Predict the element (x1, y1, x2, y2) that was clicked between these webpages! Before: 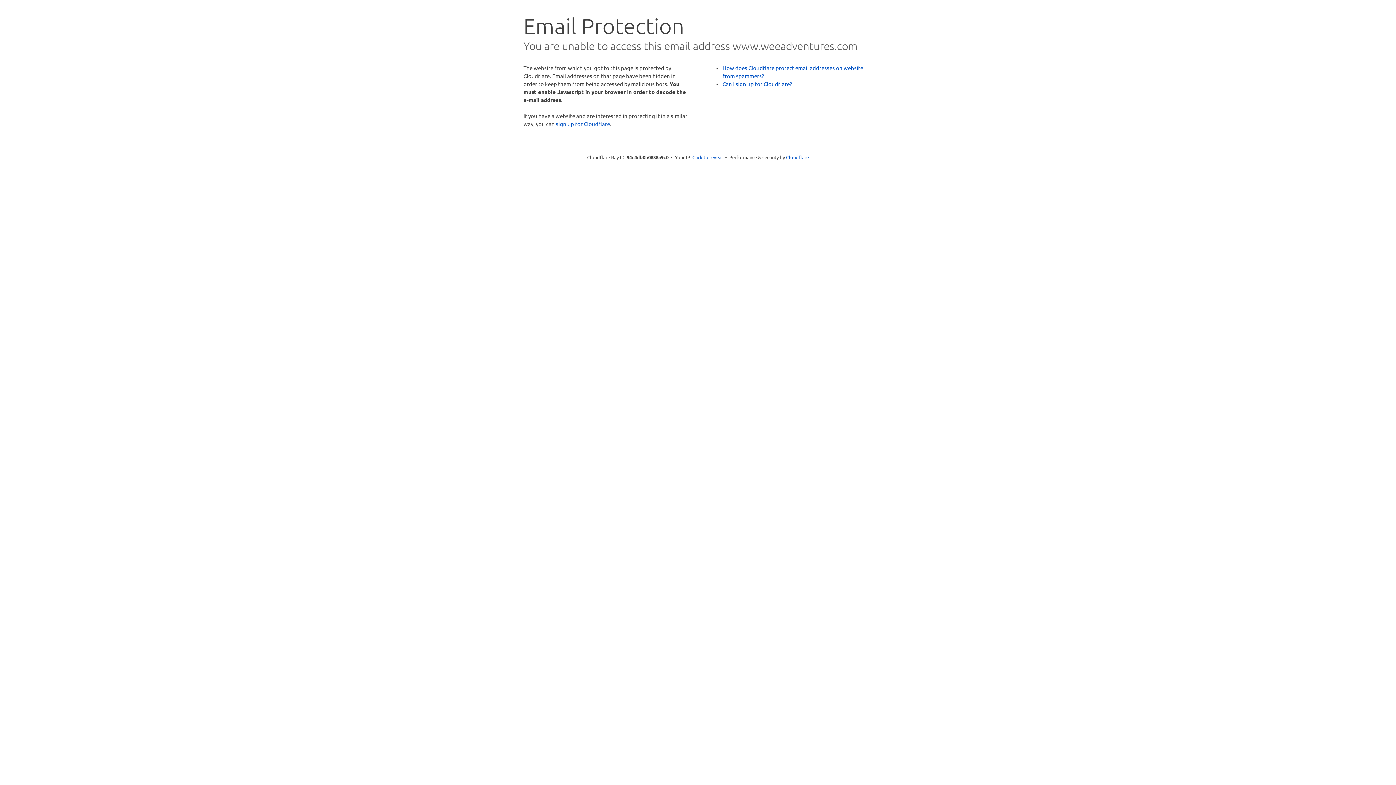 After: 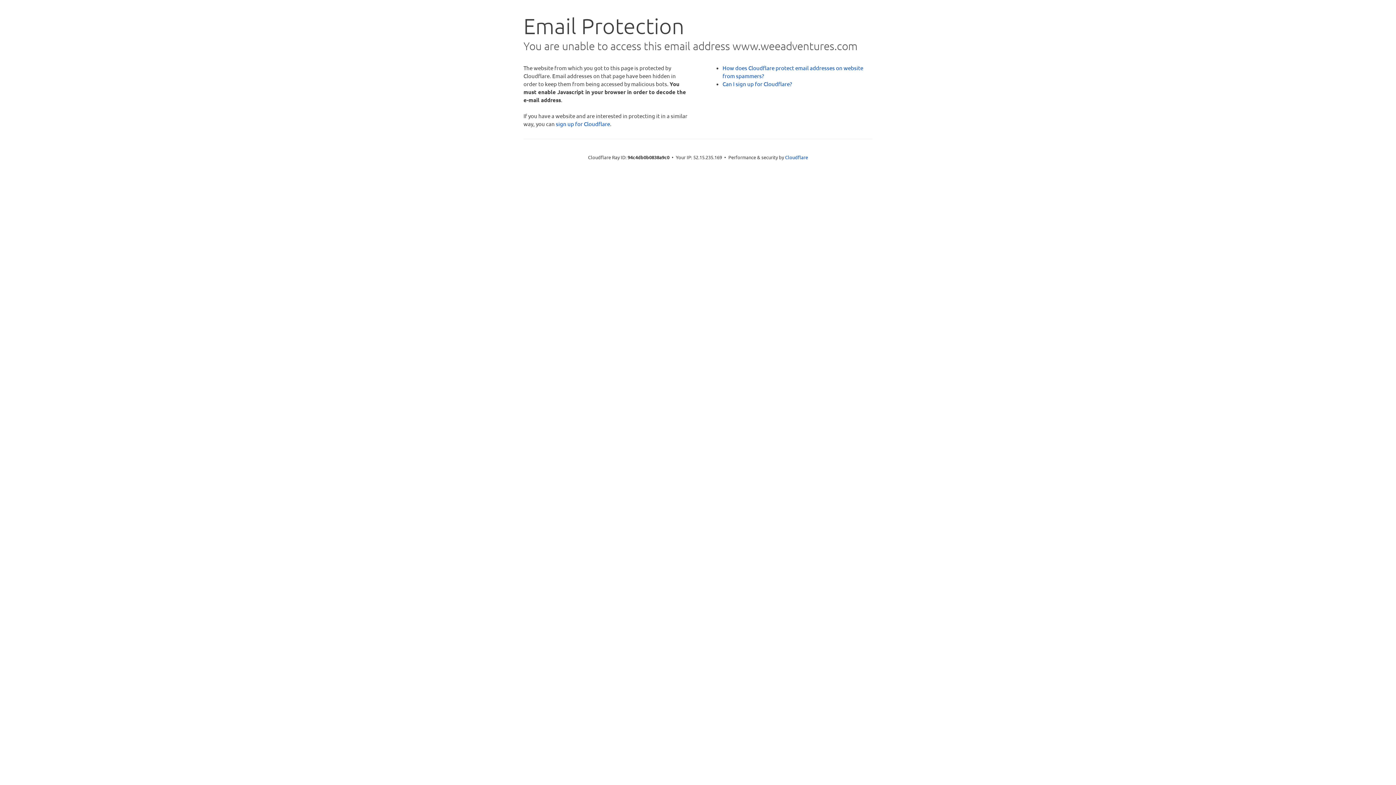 Action: label: Click to reveal bbox: (692, 153, 723, 160)